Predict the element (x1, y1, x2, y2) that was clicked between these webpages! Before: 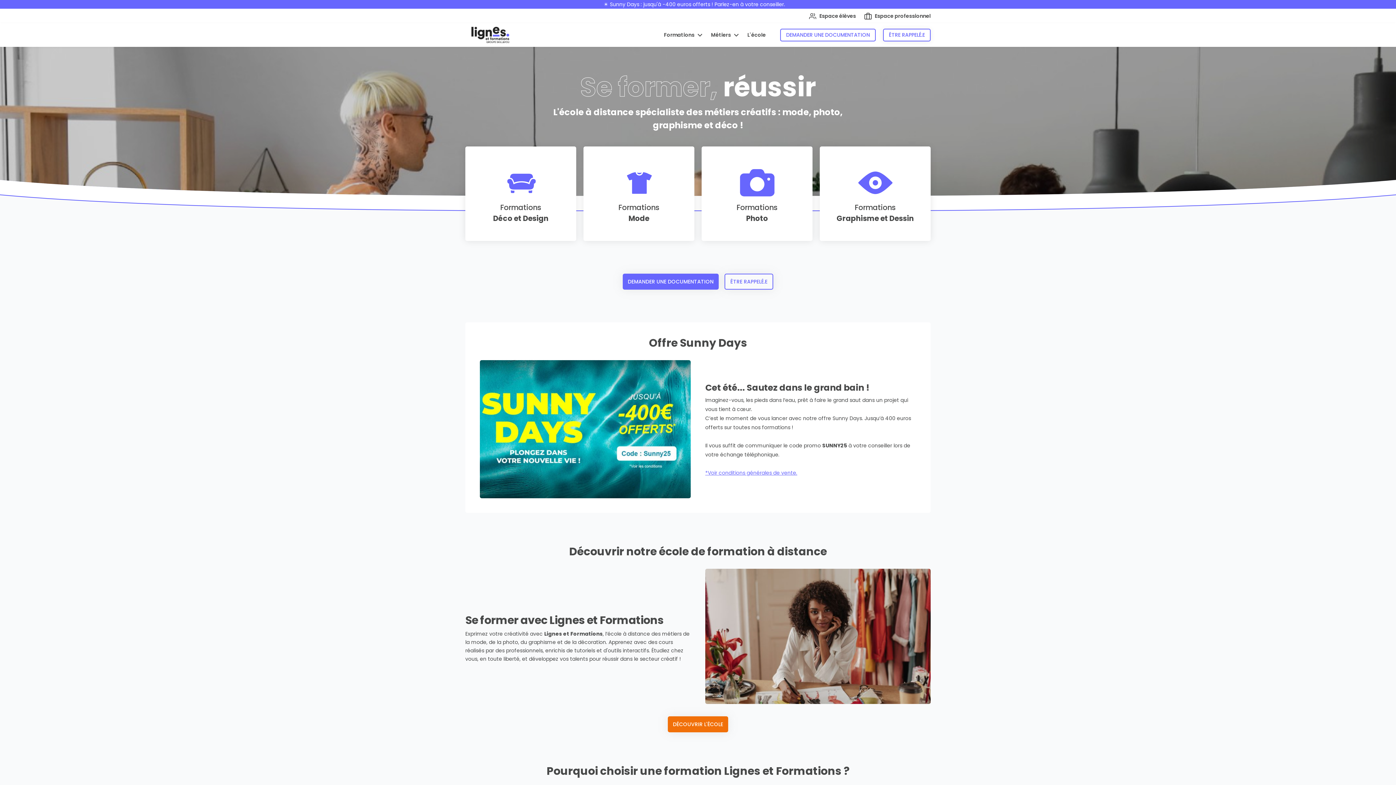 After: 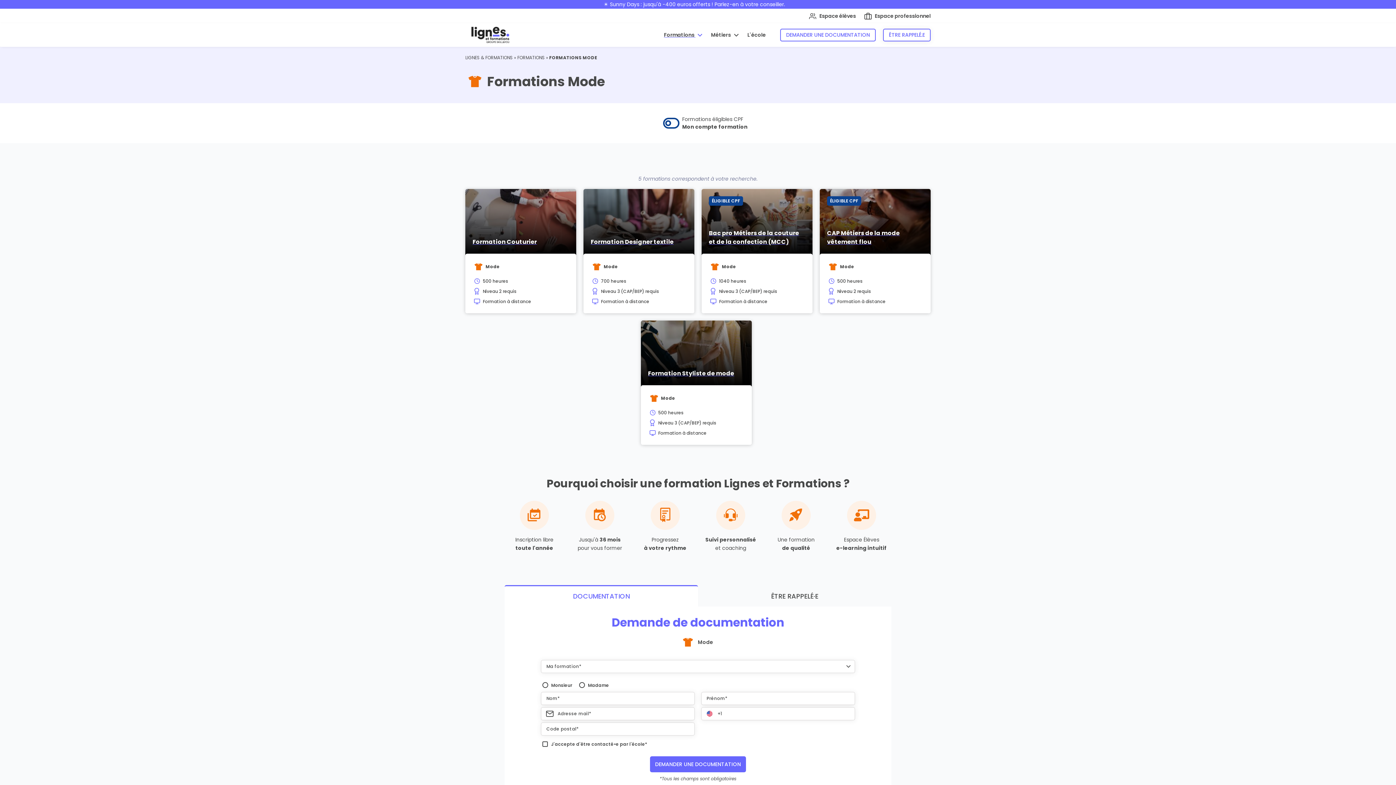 Action: label: Formations
Mode bbox: (583, 146, 694, 241)